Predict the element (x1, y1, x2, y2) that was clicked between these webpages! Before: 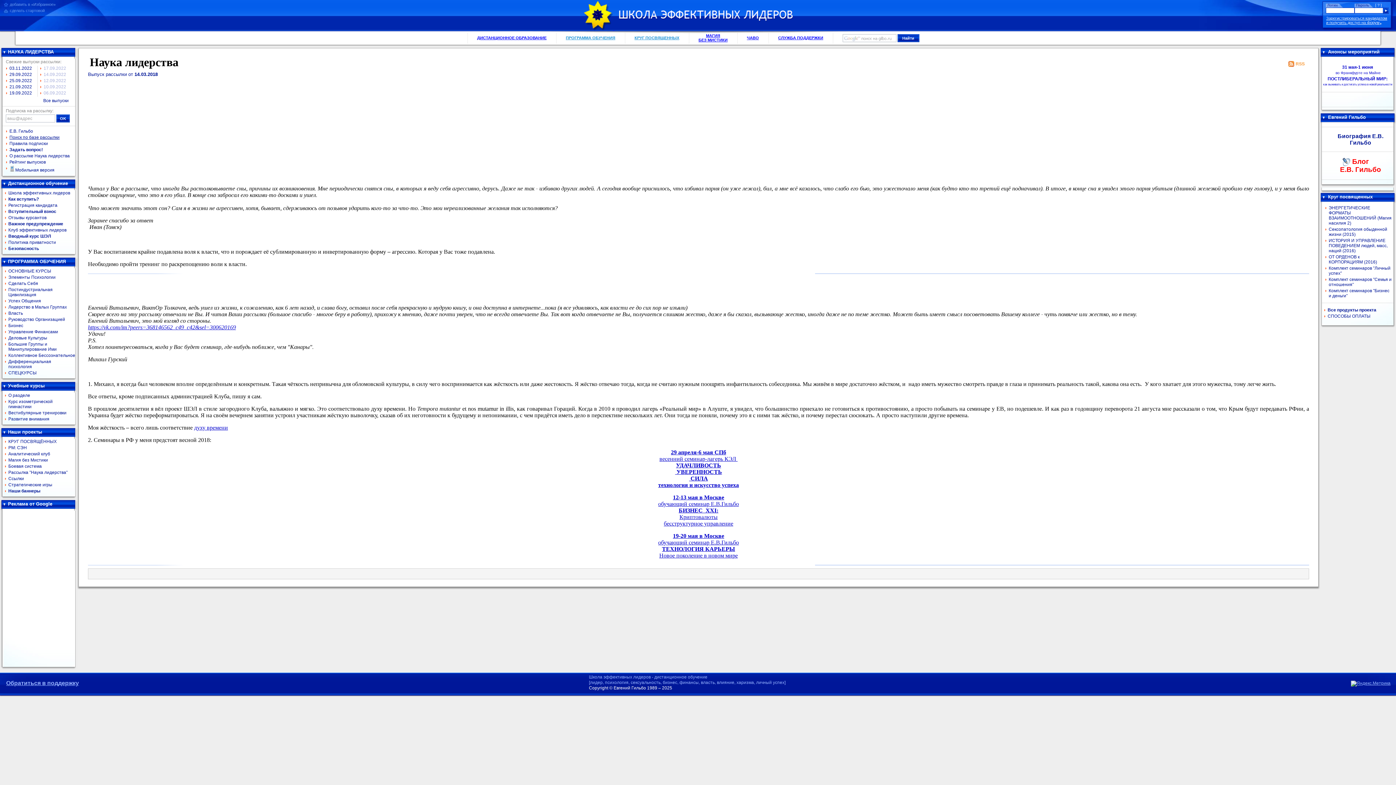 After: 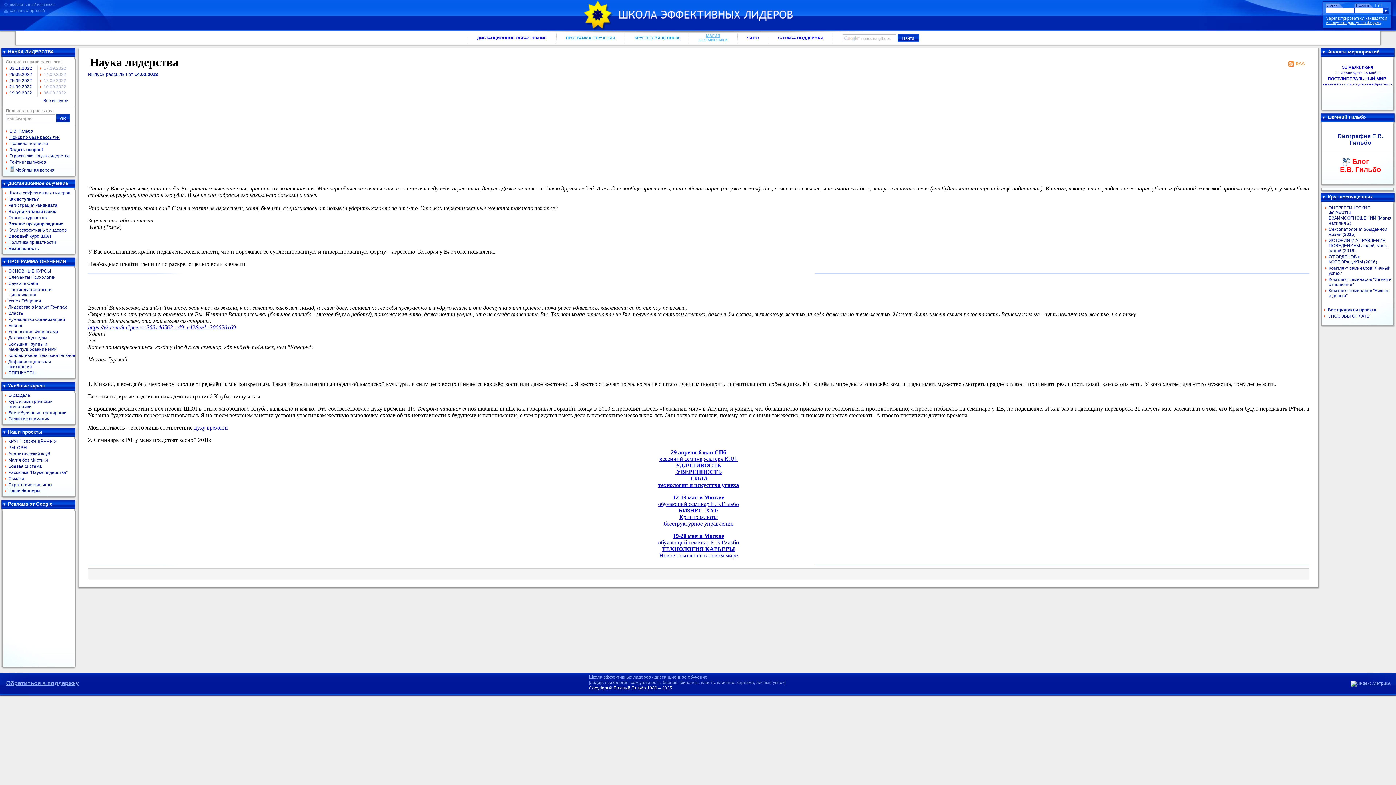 Action: bbox: (698, 33, 727, 42) label: МАГИЯ
БЕЗ МИСТИКИ